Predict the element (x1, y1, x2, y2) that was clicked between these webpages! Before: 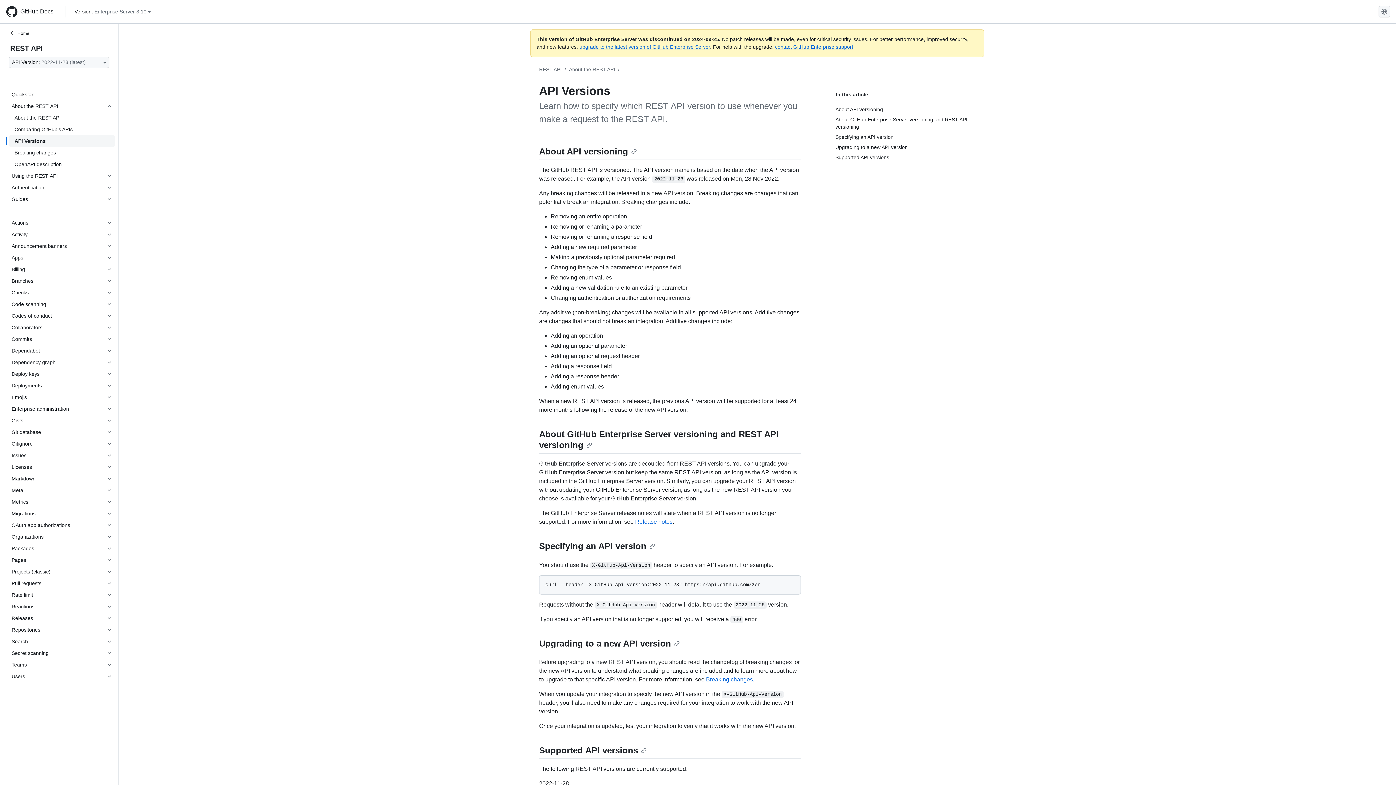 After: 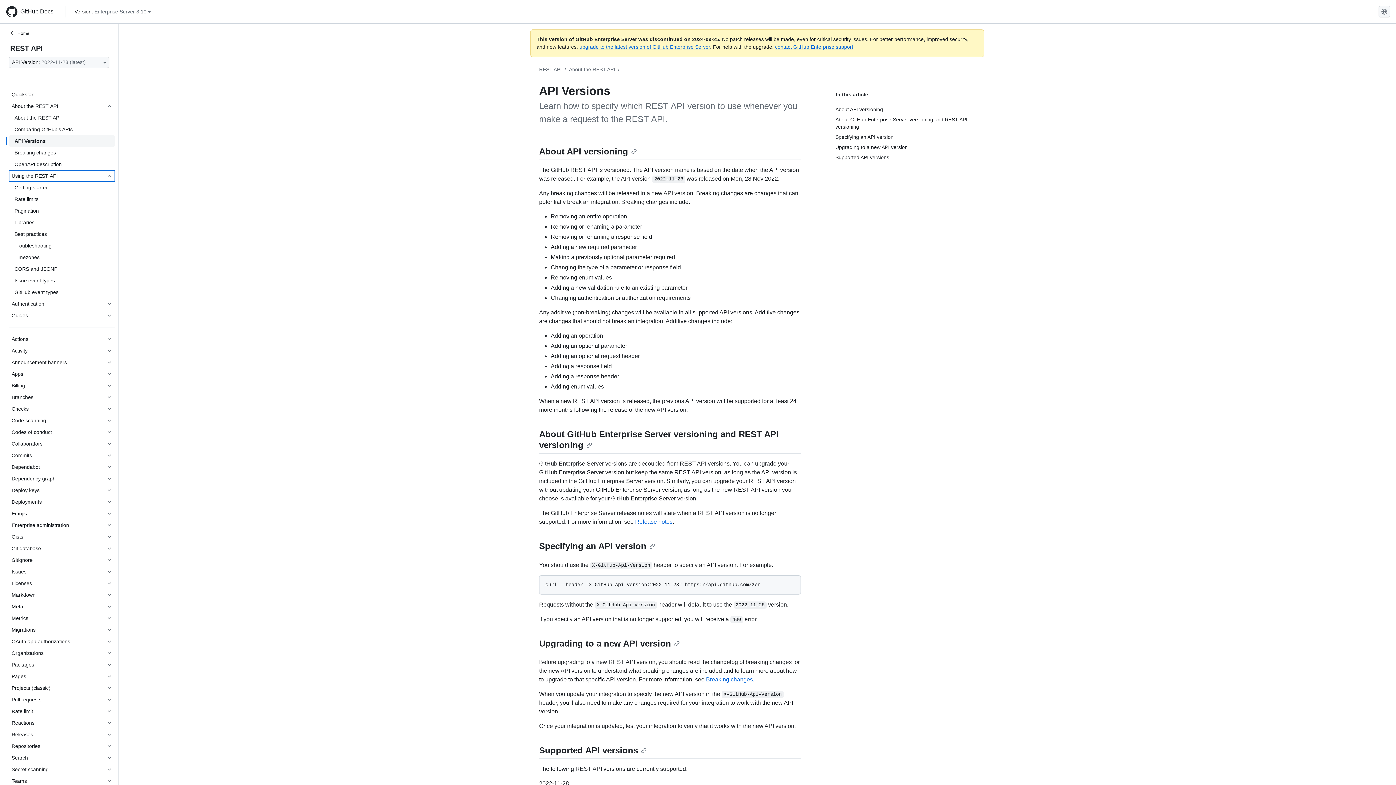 Action: bbox: (8, 170, 115, 181) label: Using the REST API